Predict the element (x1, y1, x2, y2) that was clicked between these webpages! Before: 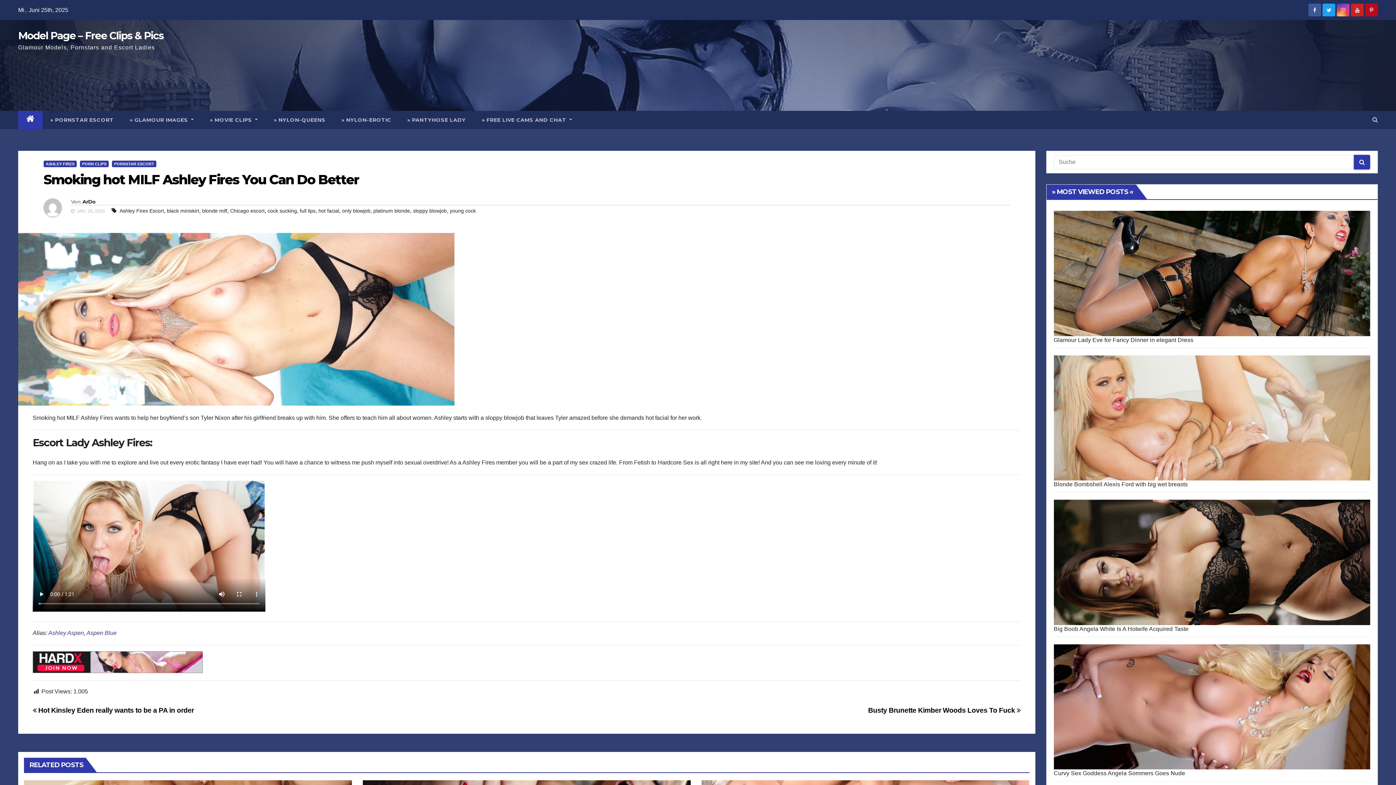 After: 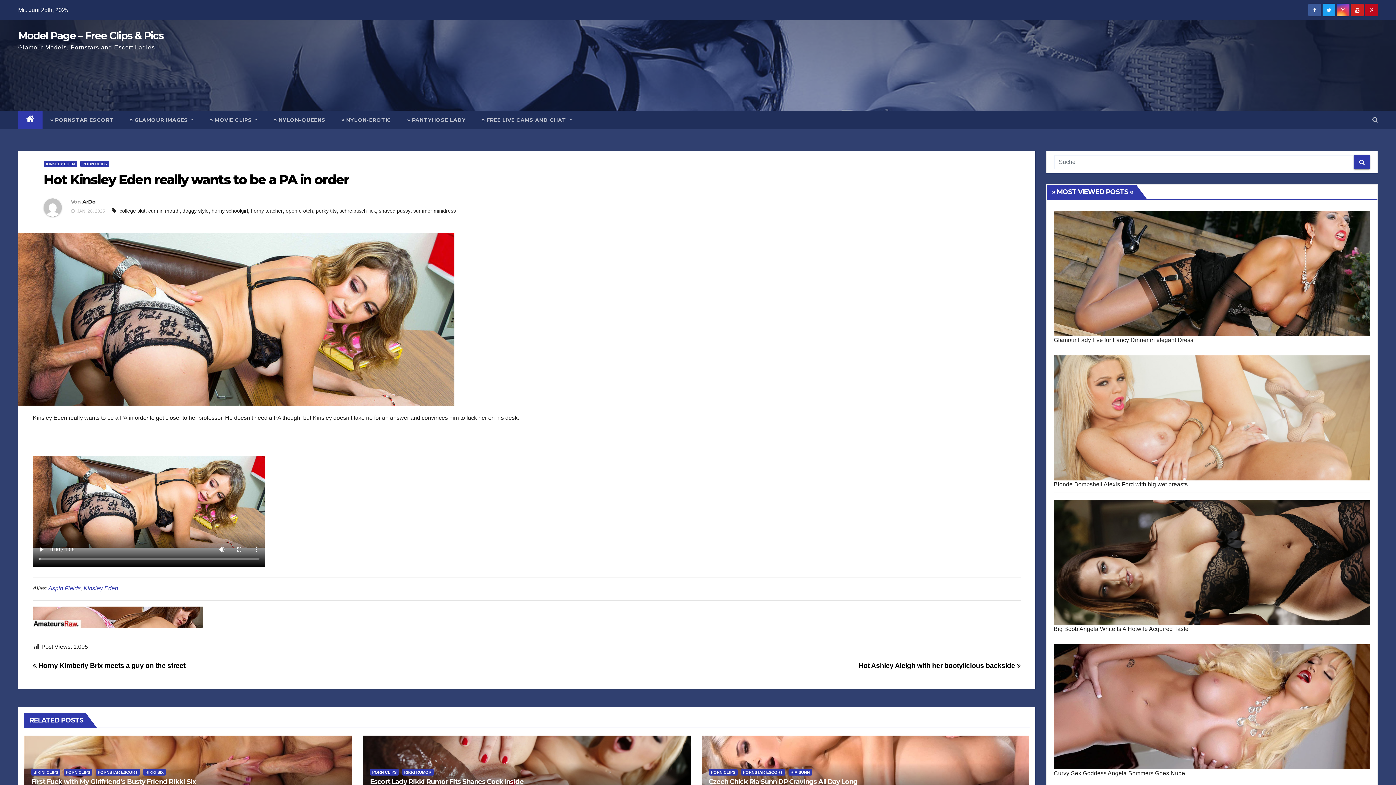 Action: bbox: (32, 706, 193, 714) label:  Hot Kinsley Eden really wants to be a PA in order